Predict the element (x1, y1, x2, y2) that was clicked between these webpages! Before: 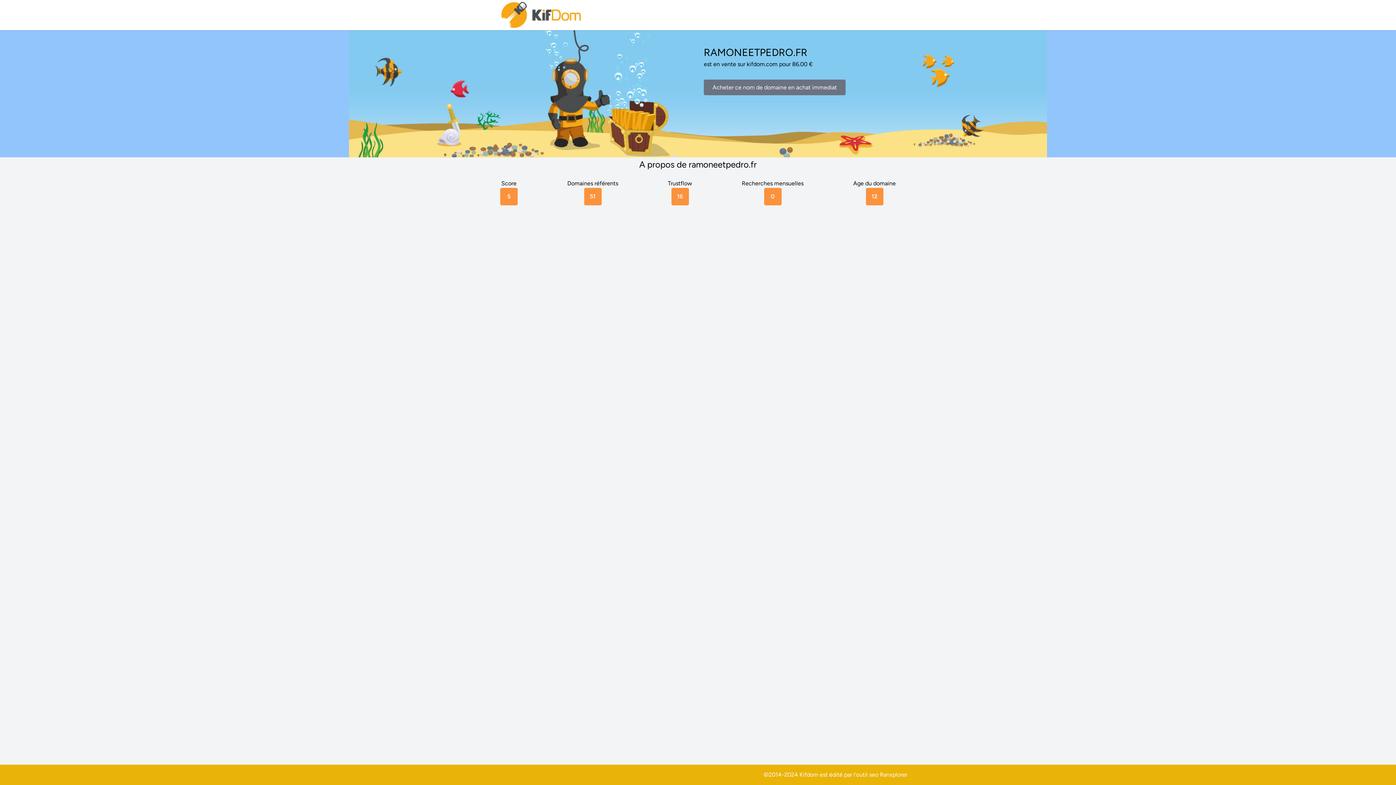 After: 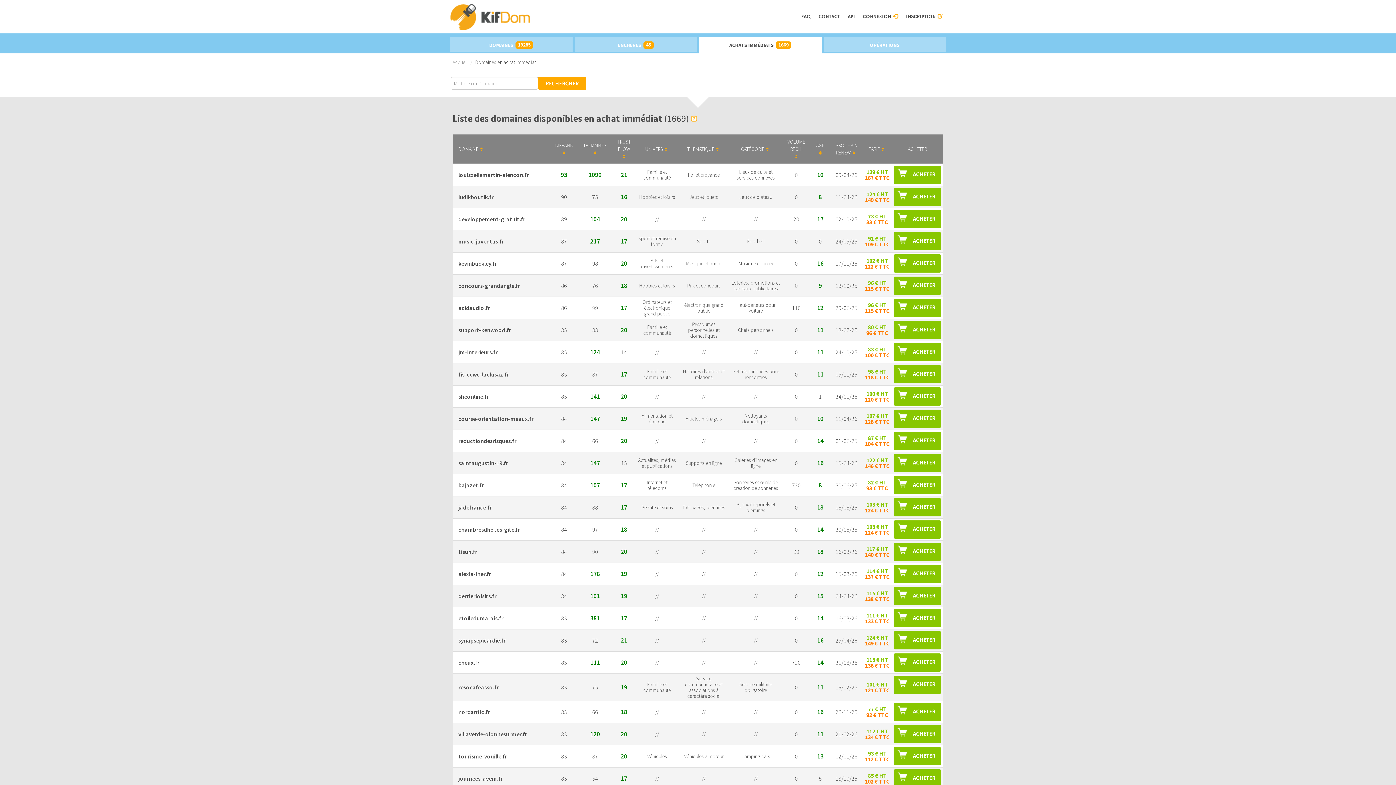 Action: label: Acheter ce nom de domaine en achat immediat bbox: (704, 79, 845, 95)